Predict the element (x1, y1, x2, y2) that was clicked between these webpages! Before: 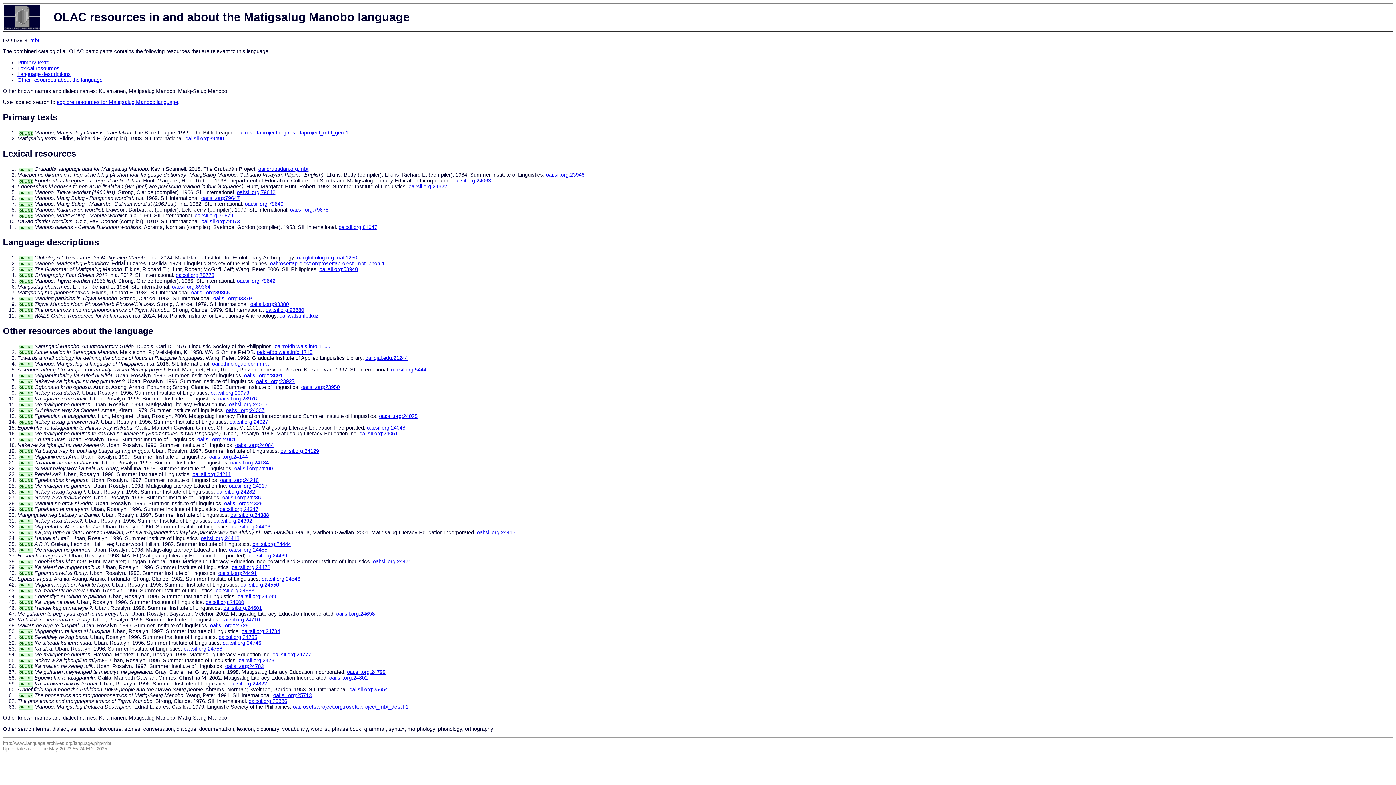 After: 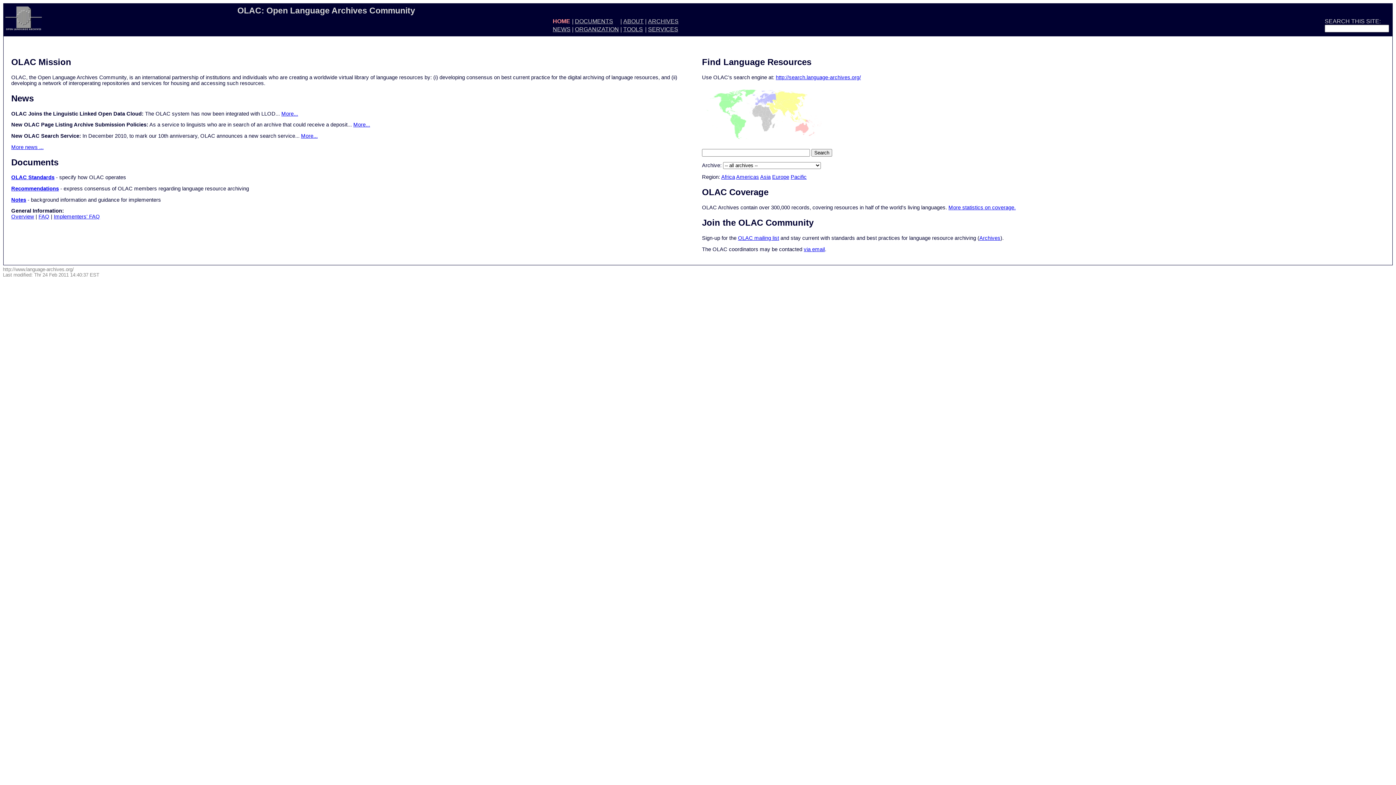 Action: bbox: (4, 14, 40, 19)